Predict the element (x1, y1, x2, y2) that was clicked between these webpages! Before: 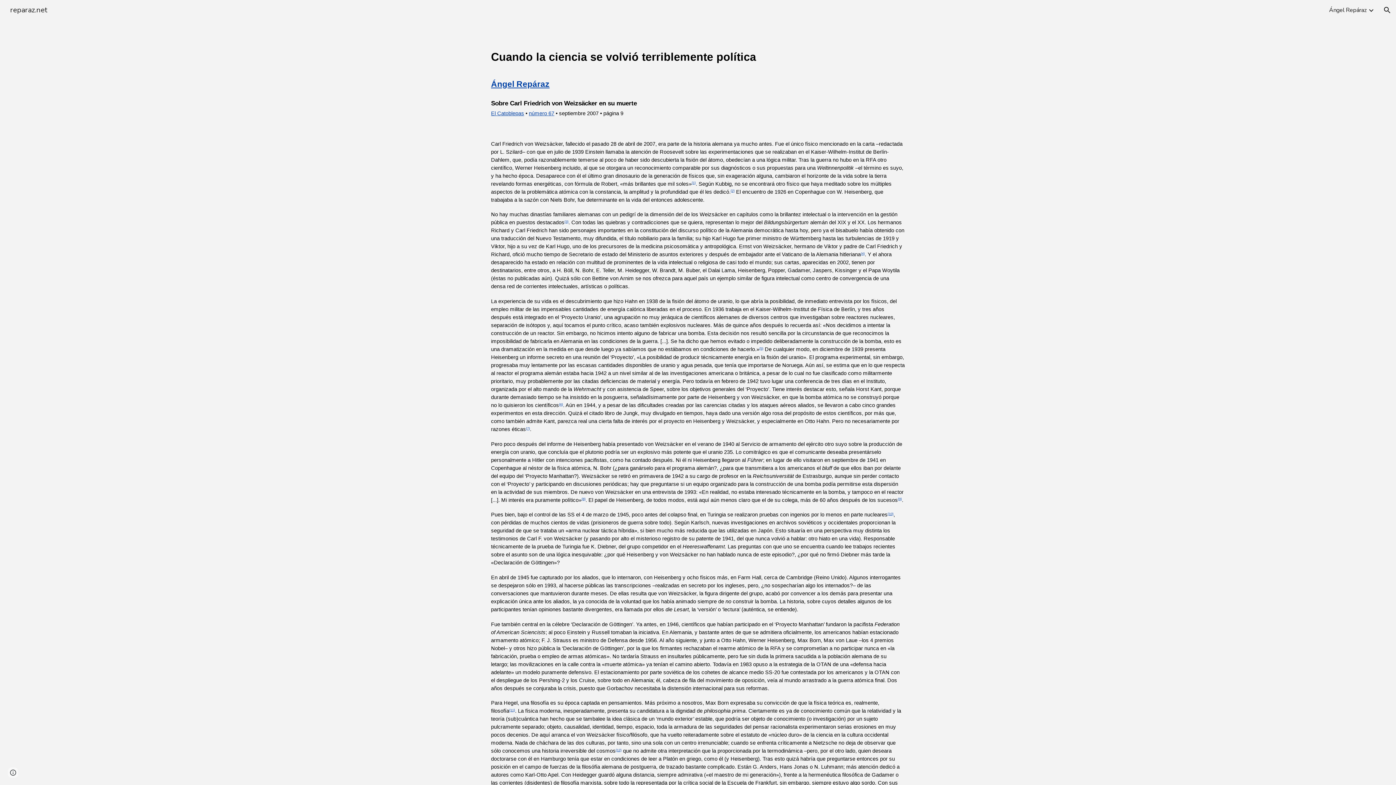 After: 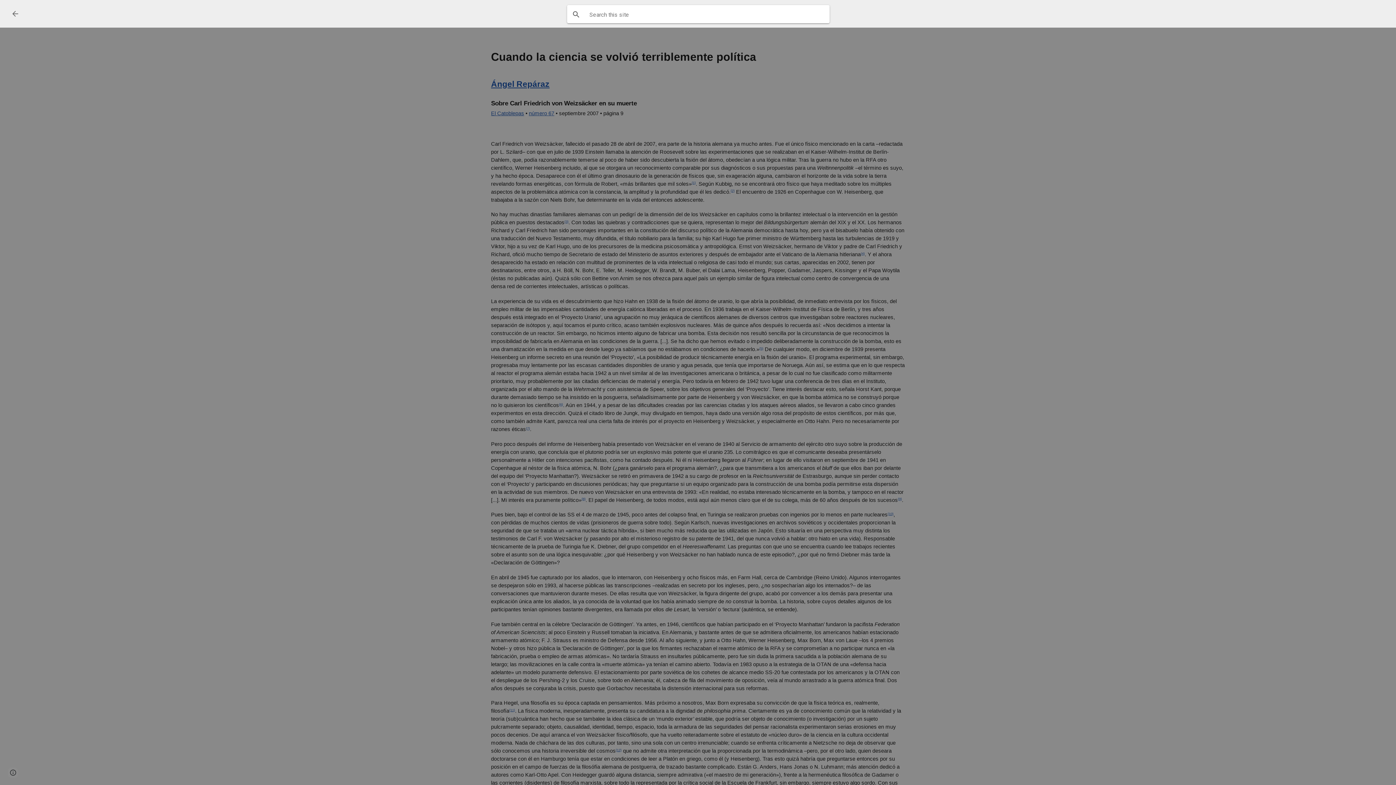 Action: label: Open search bar bbox: (1378, 1, 1396, 18)